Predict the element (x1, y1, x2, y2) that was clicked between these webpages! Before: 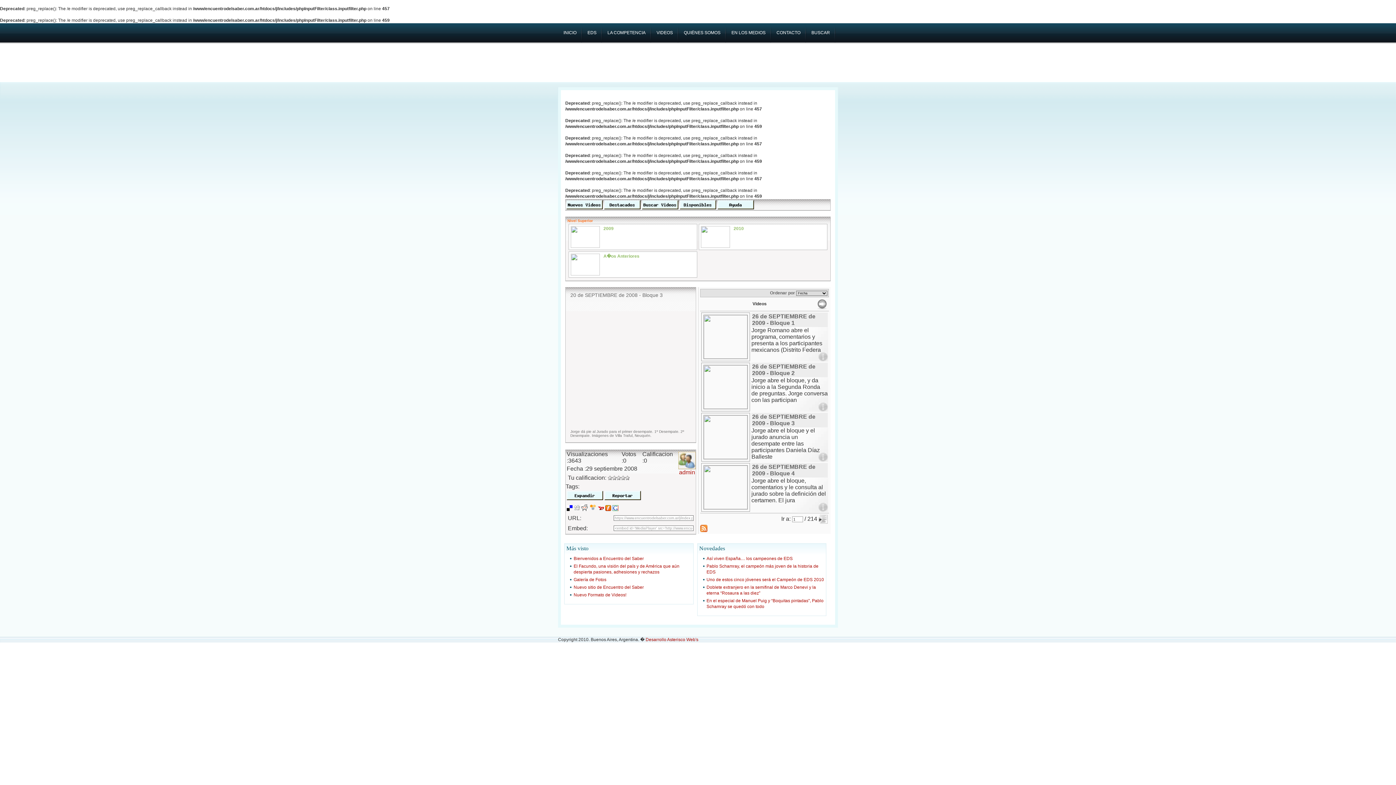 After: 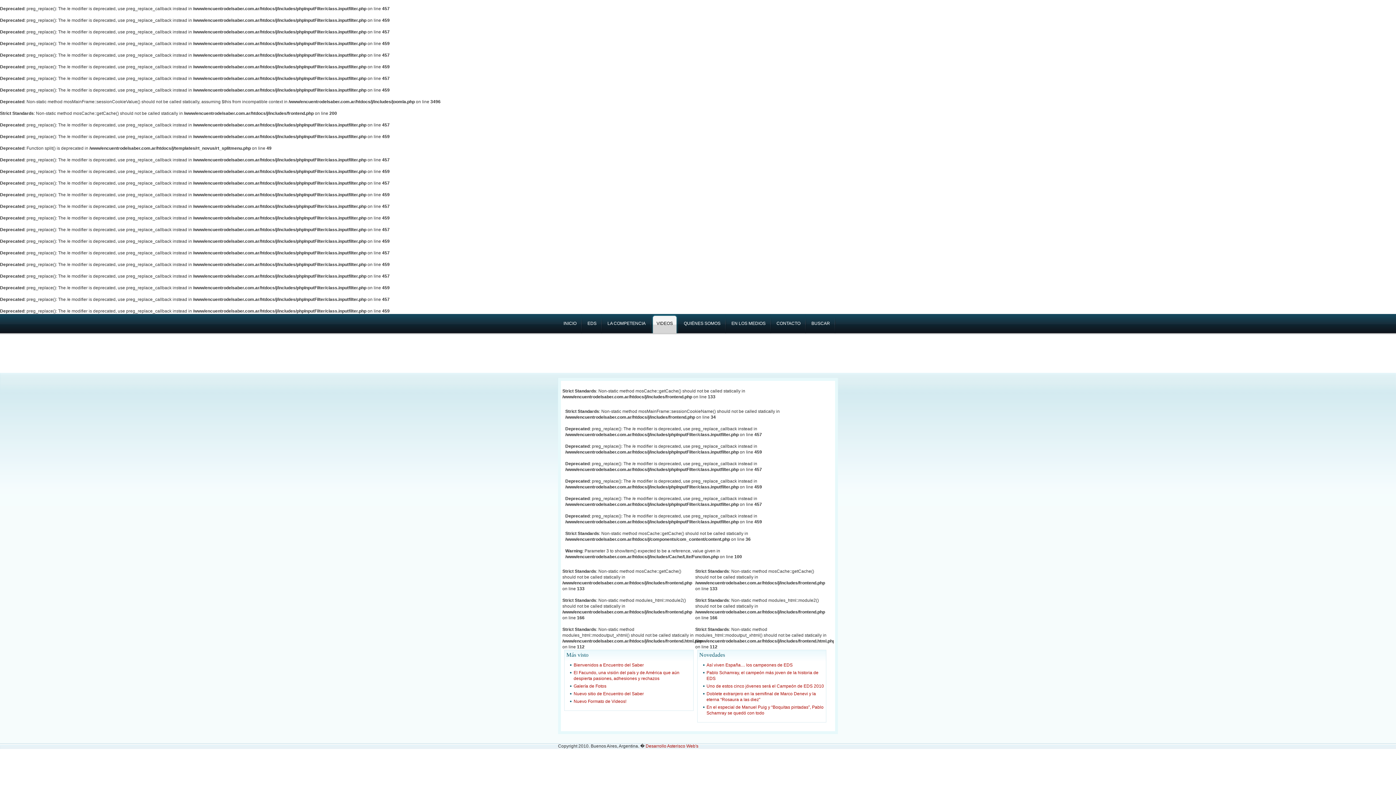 Action: label: Así viven España… los campeones de EDS bbox: (706, 556, 792, 561)